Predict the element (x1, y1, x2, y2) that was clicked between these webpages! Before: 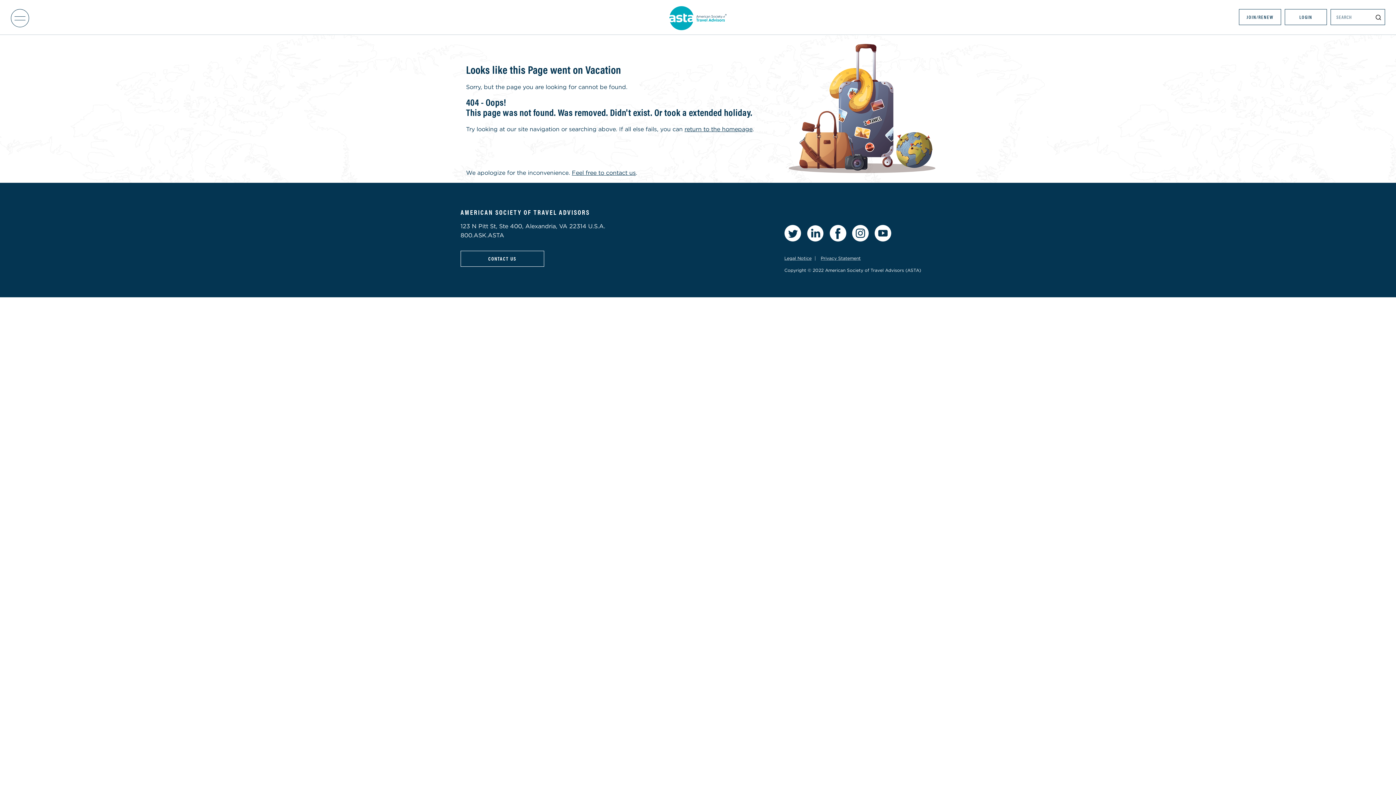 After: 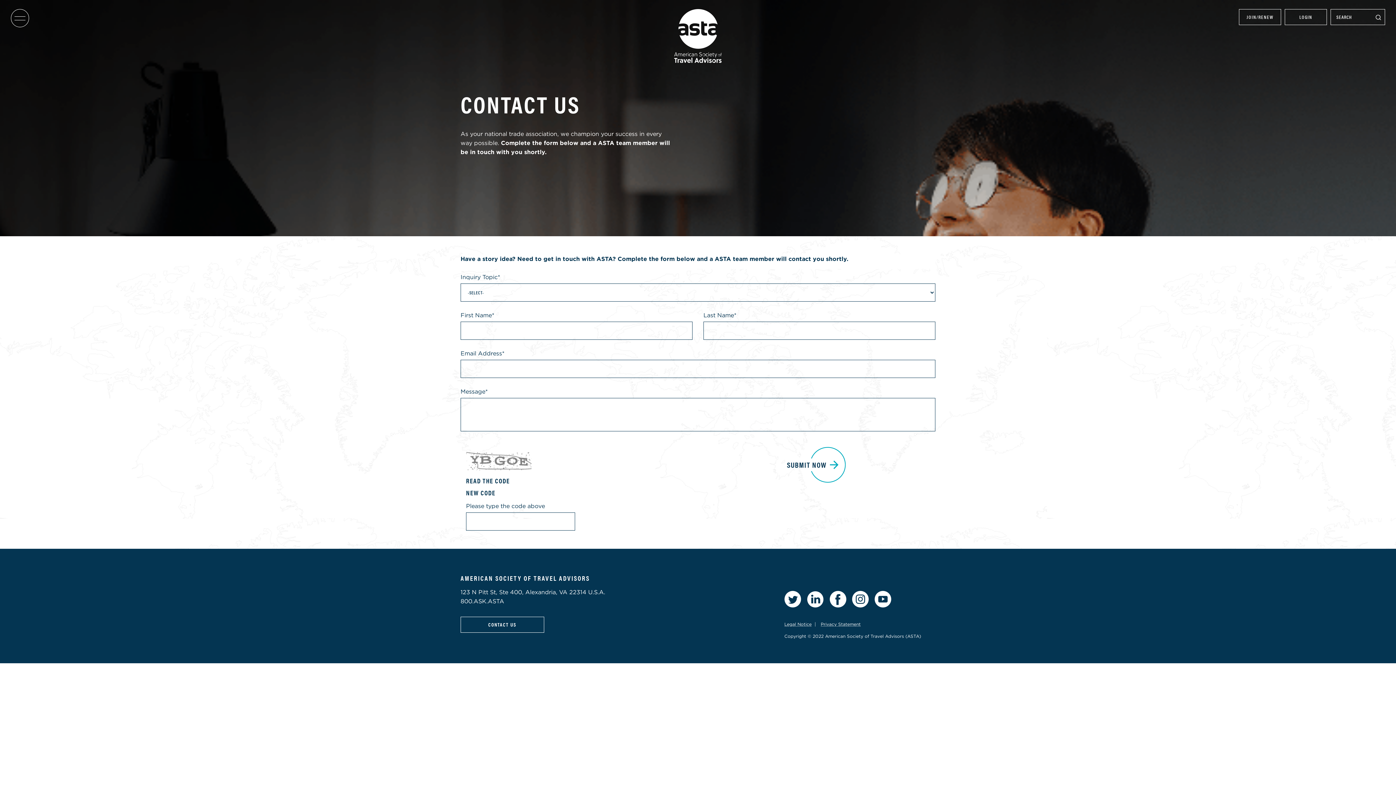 Action: label: CONTACT US bbox: (460, 250, 544, 266)